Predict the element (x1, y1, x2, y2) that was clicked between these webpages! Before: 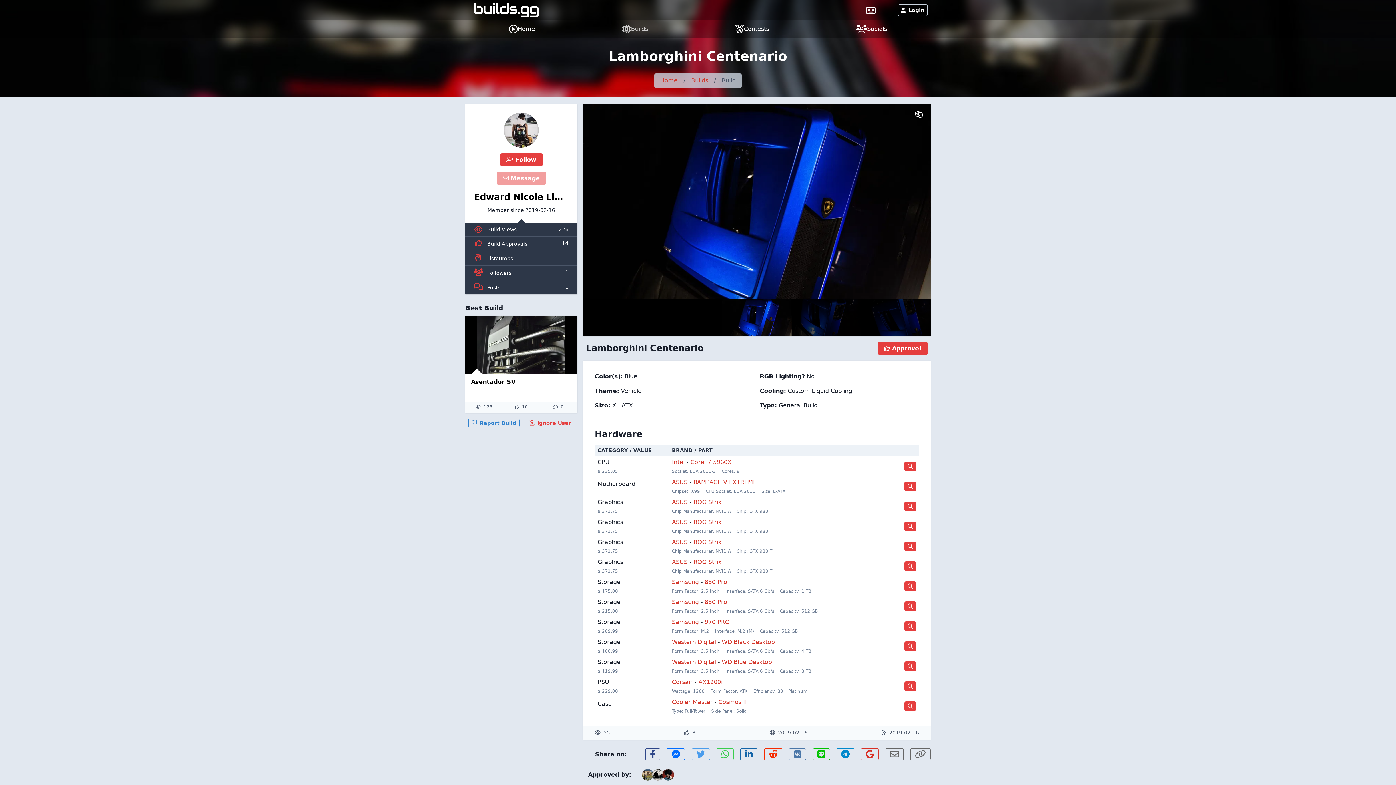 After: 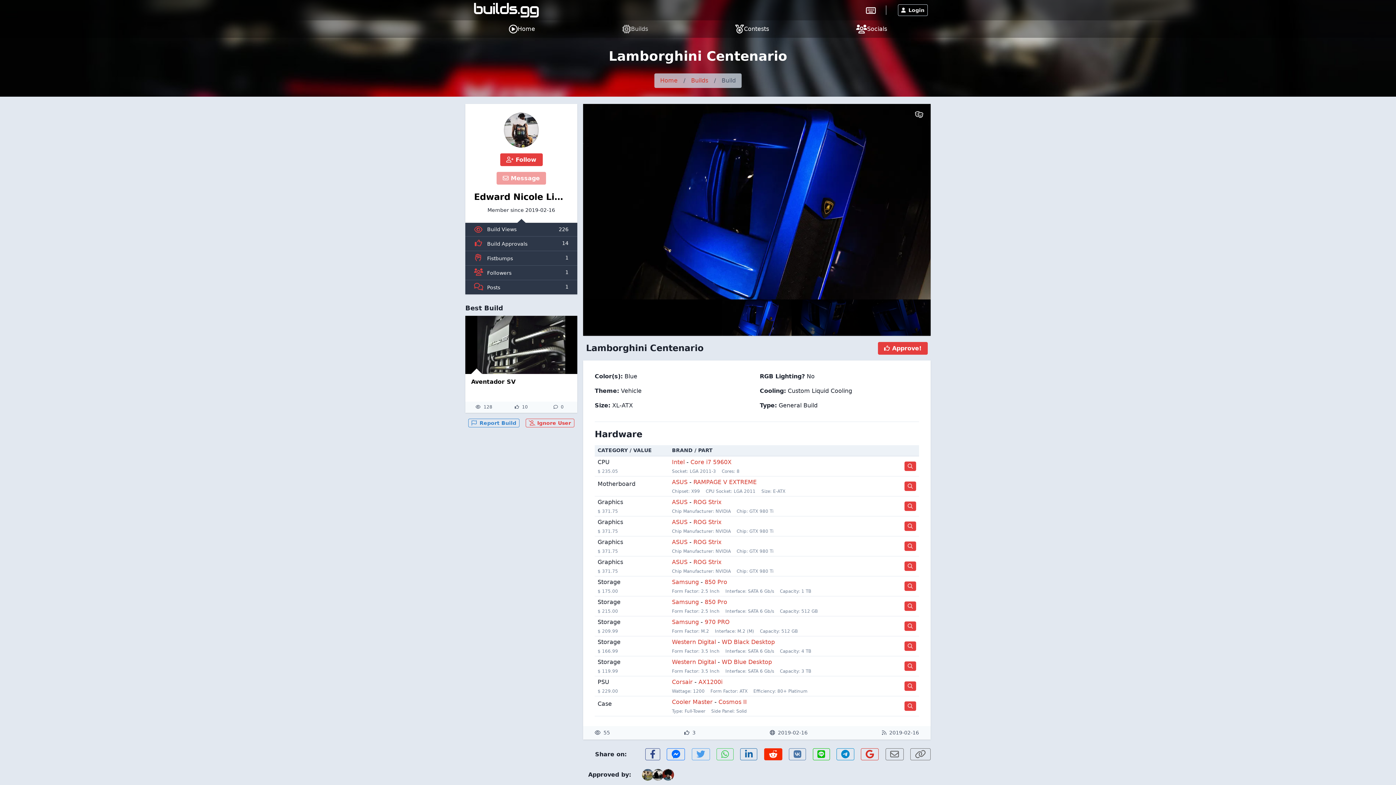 Action: bbox: (764, 748, 782, 760)